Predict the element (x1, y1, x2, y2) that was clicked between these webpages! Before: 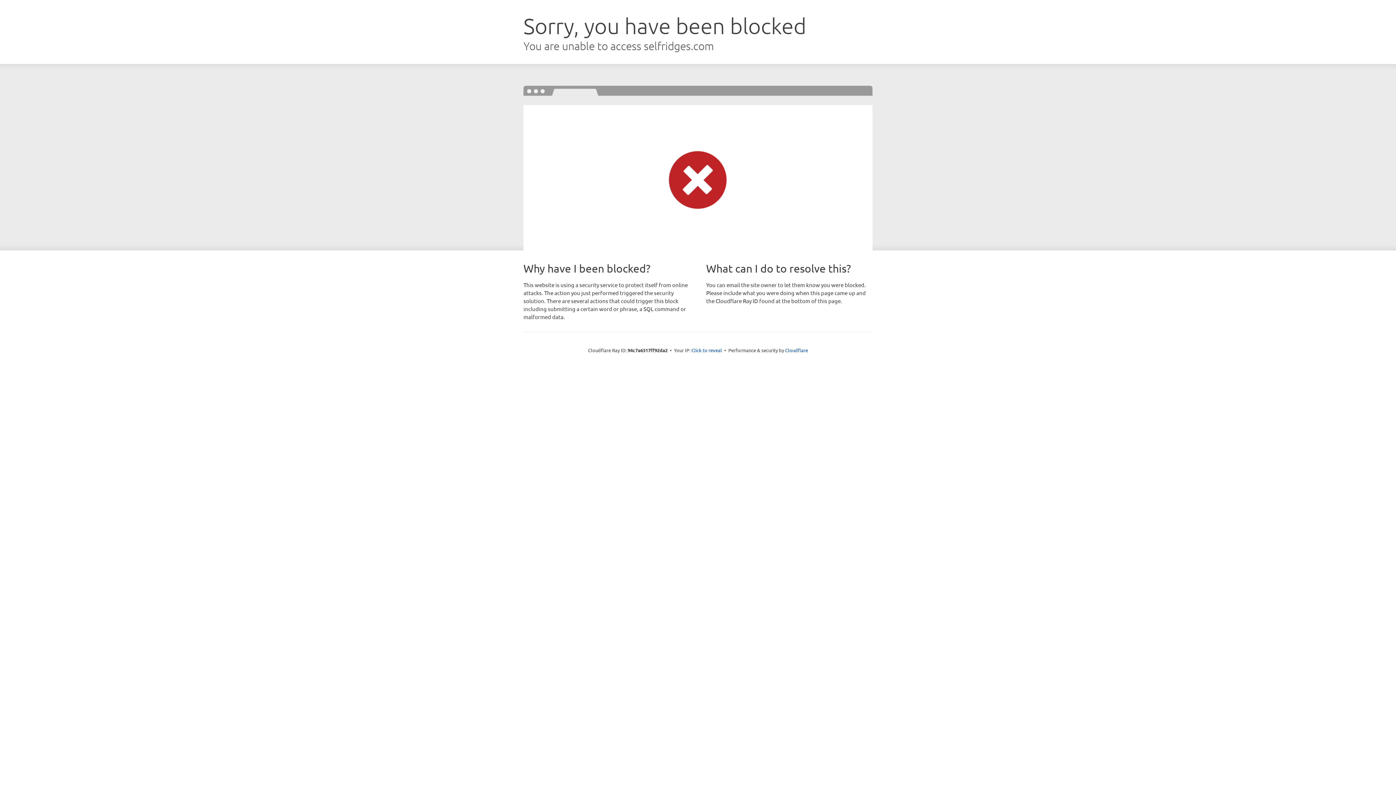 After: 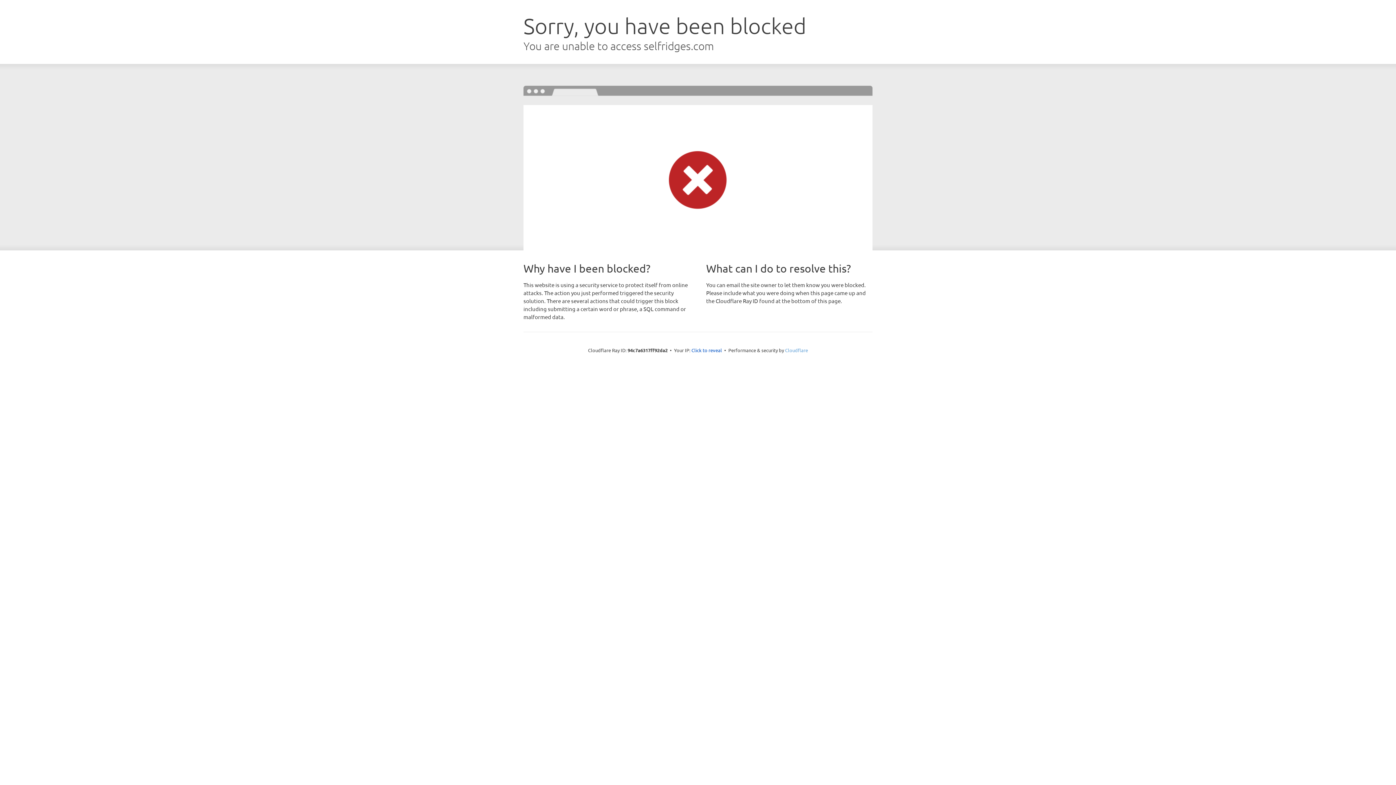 Action: bbox: (785, 347, 808, 353) label: Cloudflare